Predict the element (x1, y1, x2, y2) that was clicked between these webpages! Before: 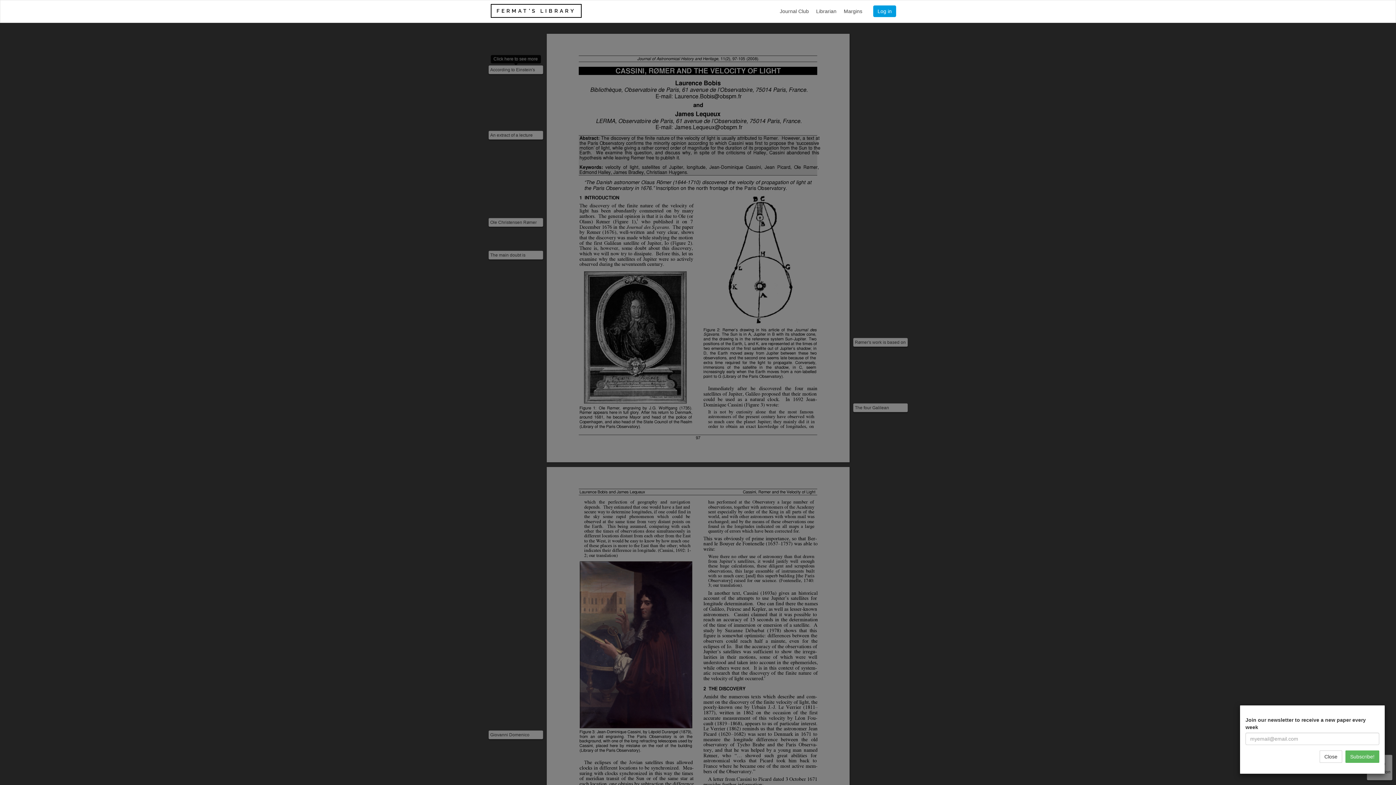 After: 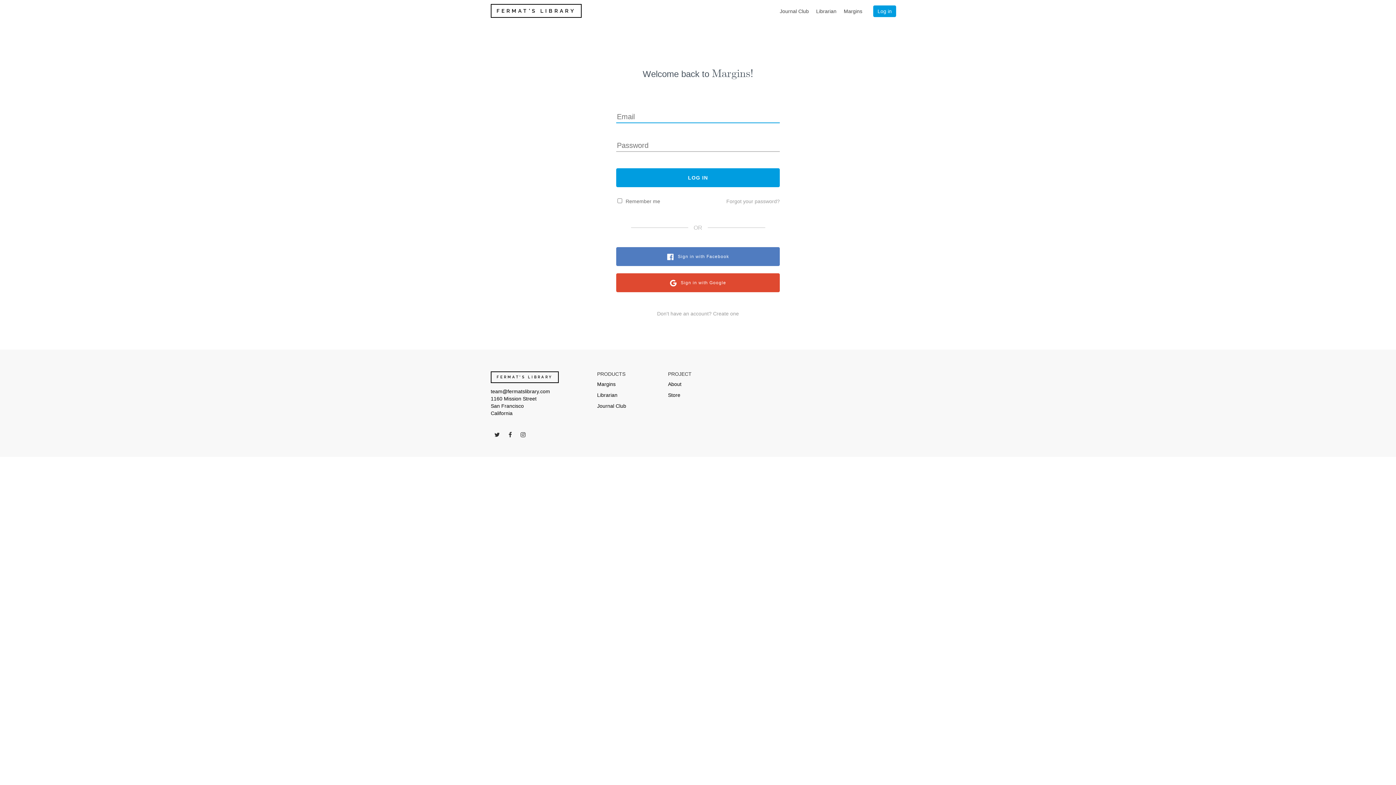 Action: bbox: (873, 5, 896, 17) label: Log in